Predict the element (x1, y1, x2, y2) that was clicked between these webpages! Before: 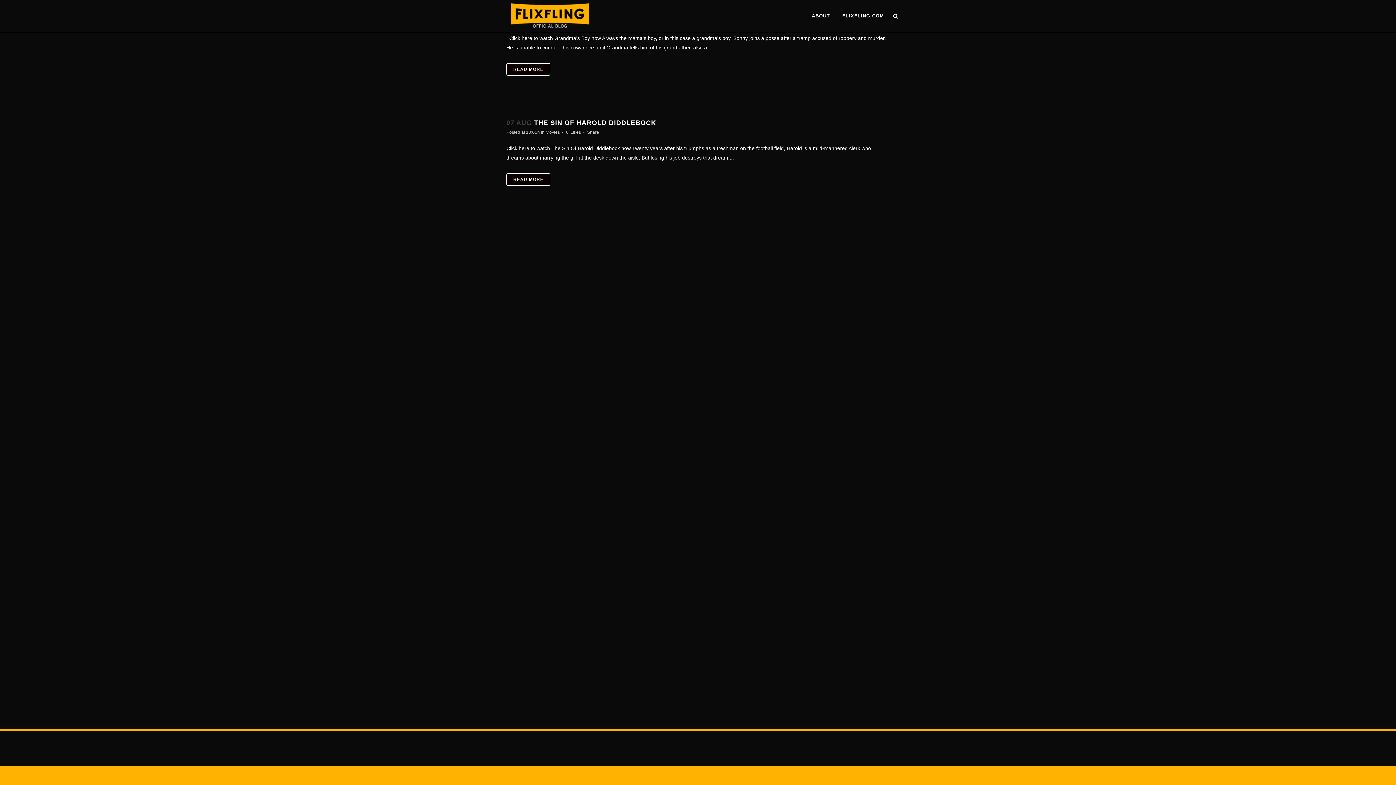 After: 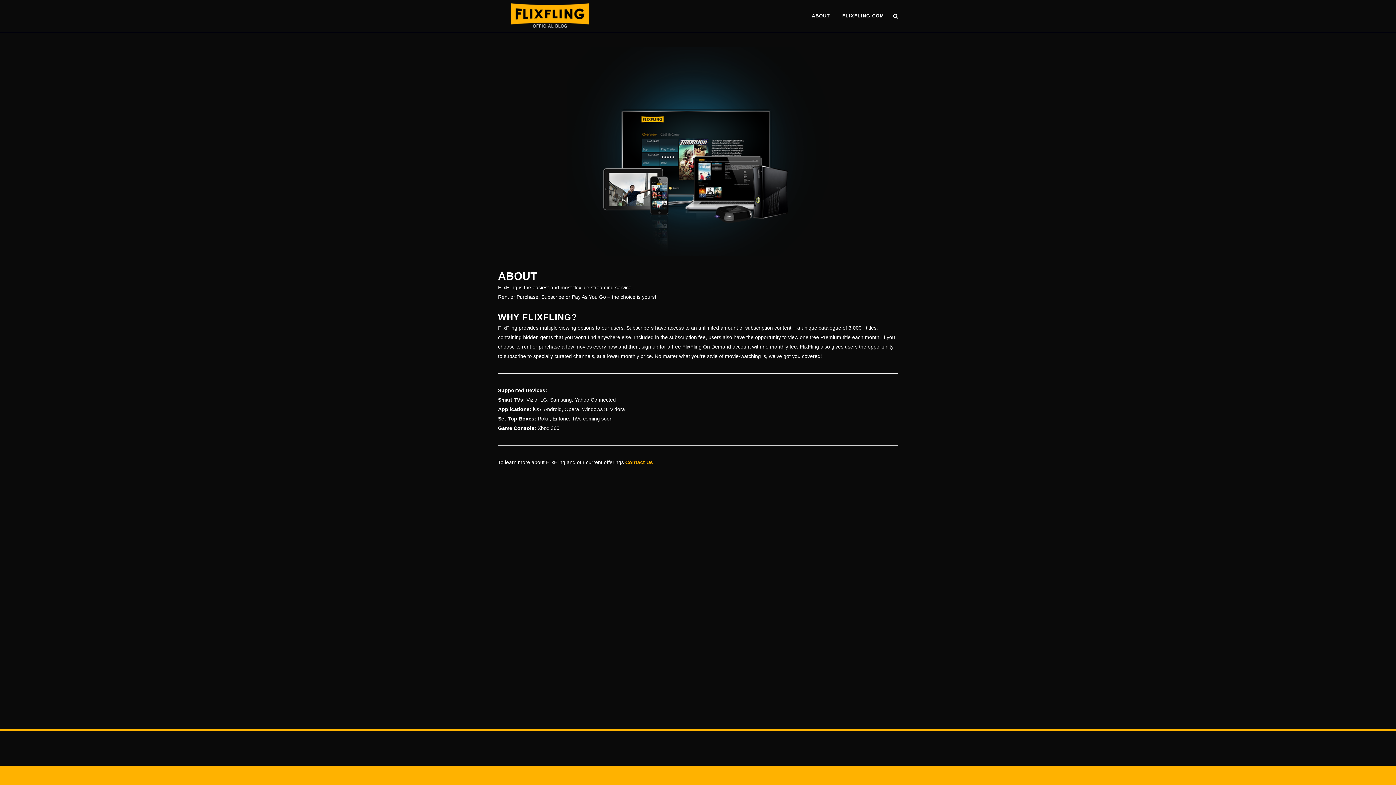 Action: label: ABOUT bbox: (805, 0, 836, 32)